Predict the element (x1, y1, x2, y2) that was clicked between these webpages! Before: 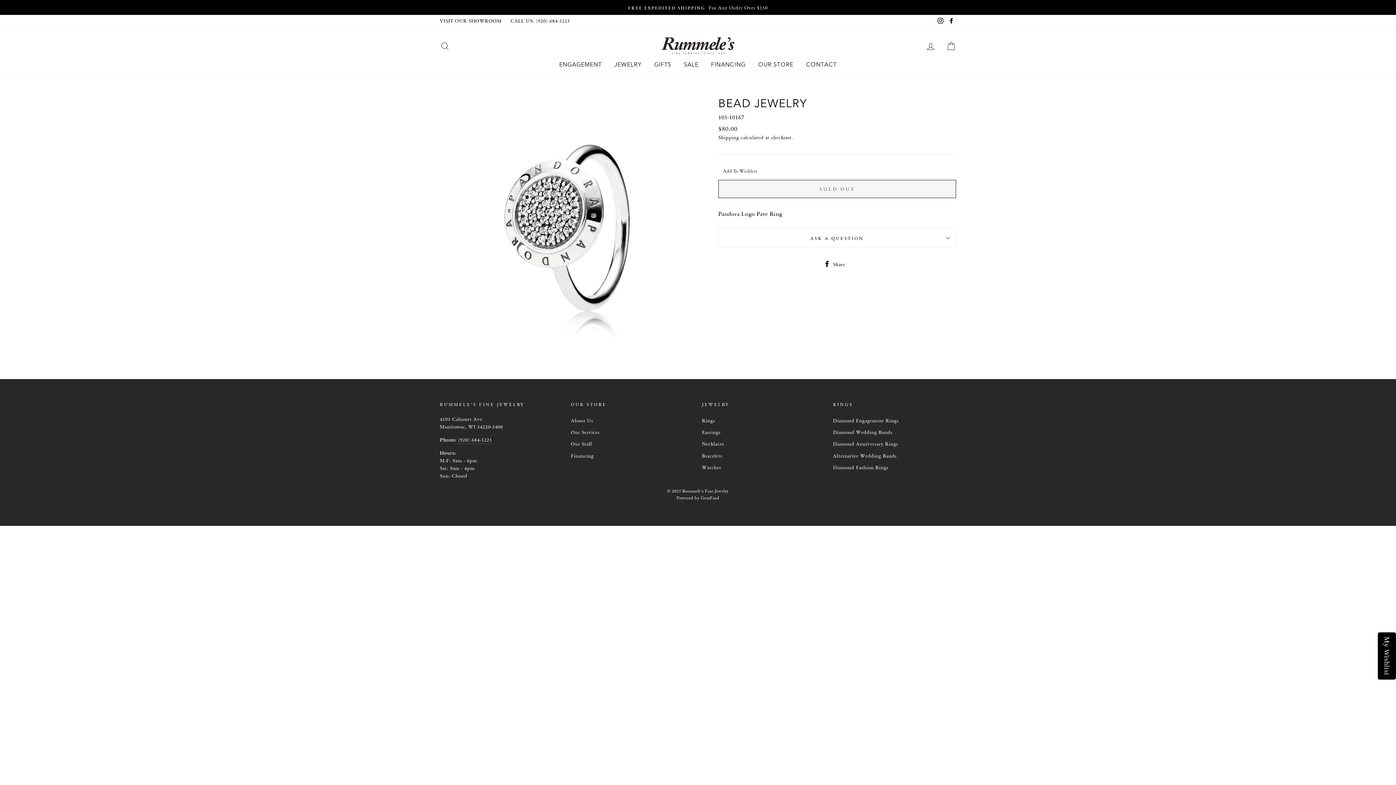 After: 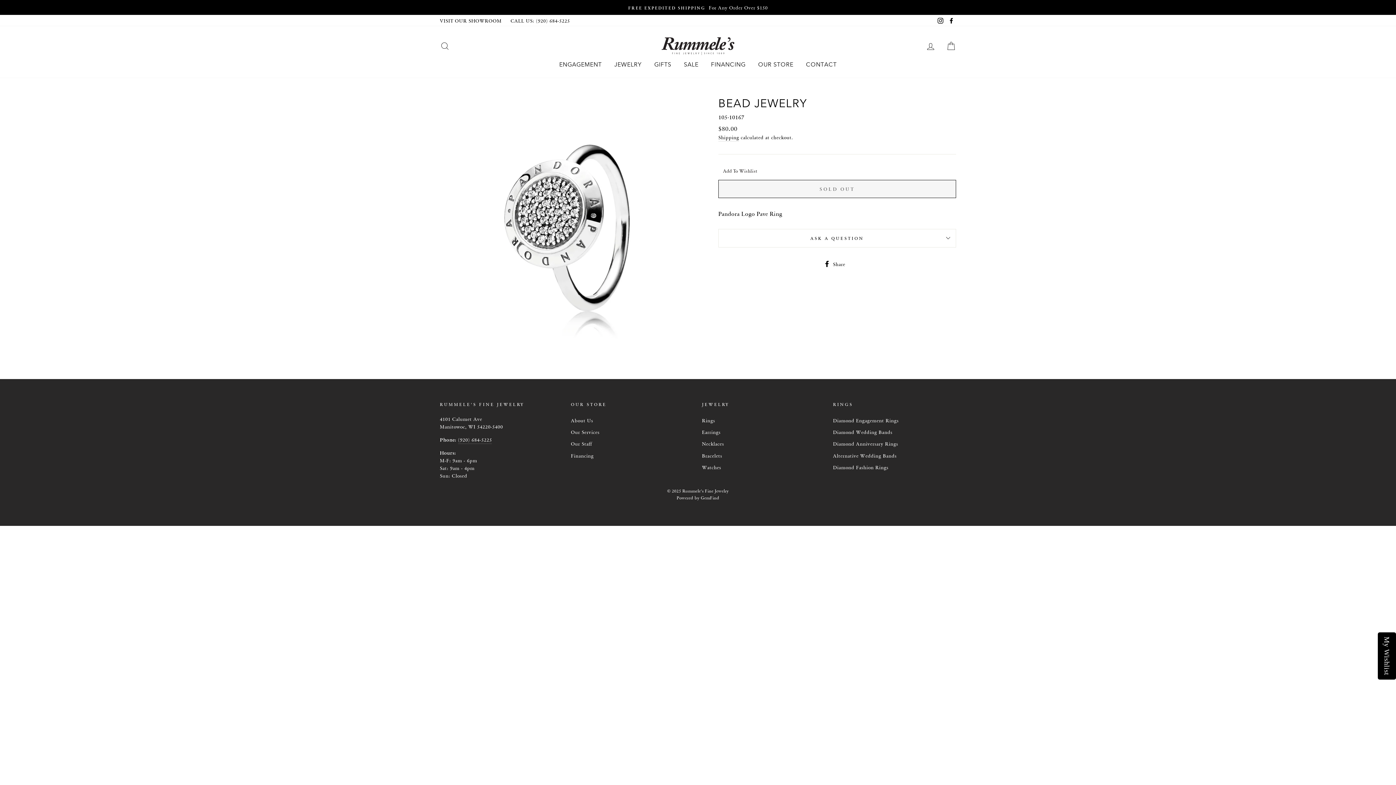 Action: bbox: (946, 14, 956, 26) label: Facebook